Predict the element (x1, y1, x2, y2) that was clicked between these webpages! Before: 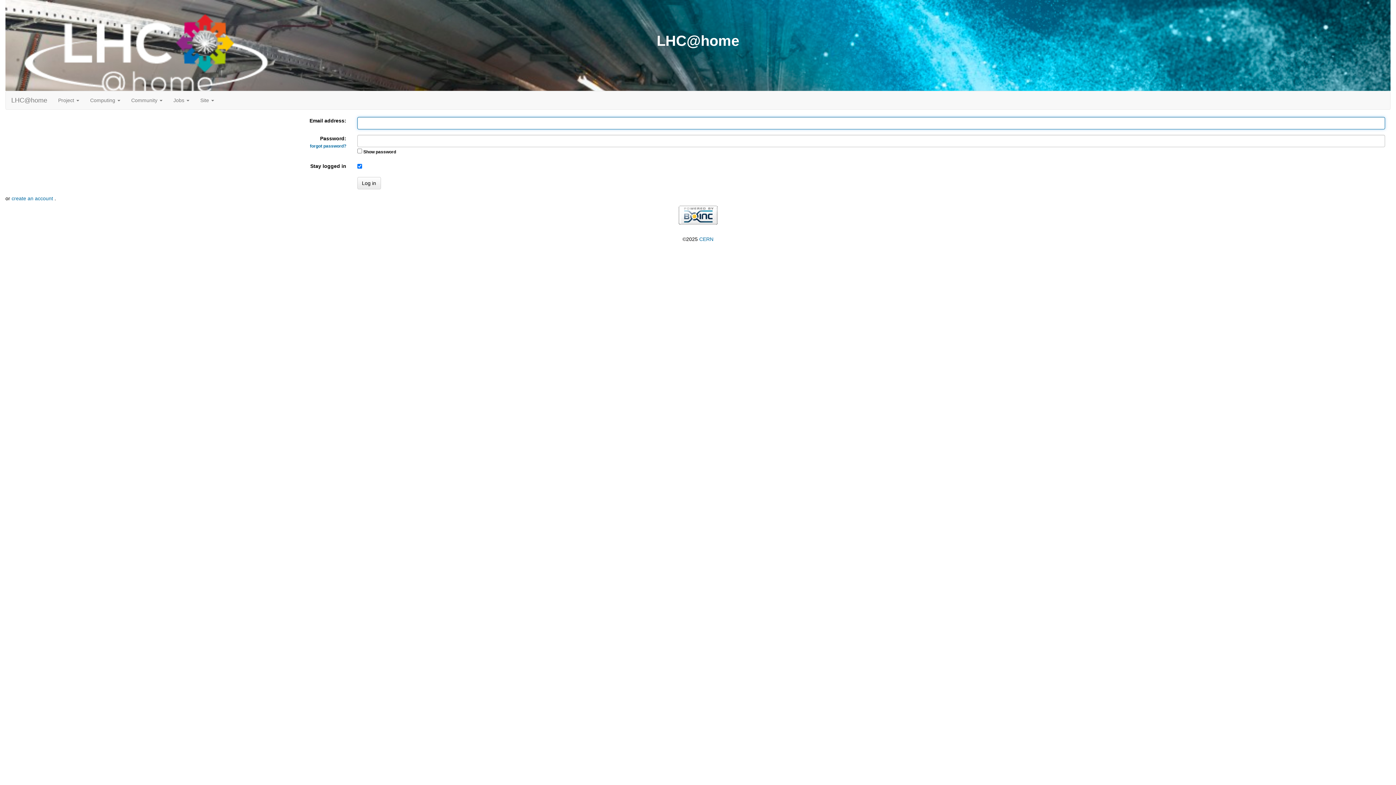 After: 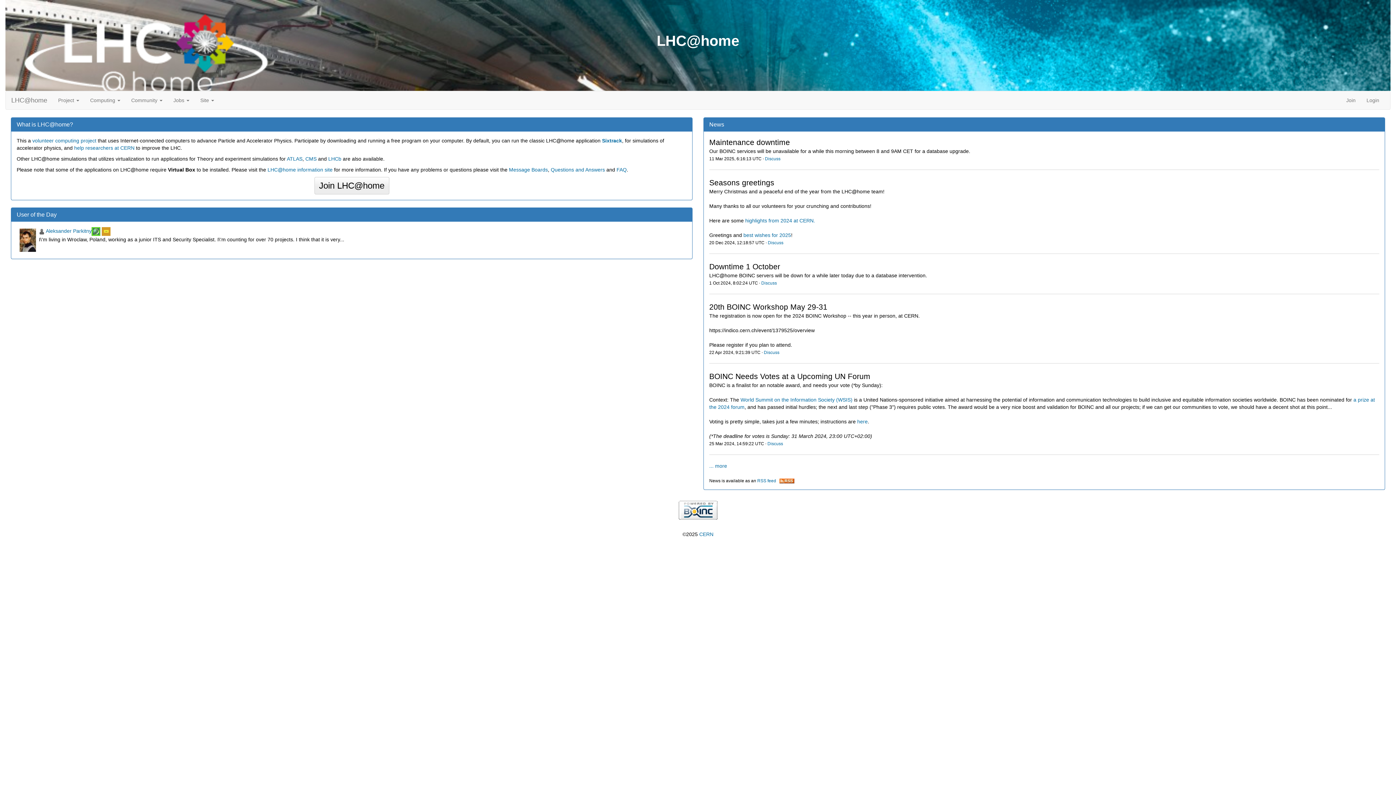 Action: bbox: (5, 91, 52, 109) label: LHC@home